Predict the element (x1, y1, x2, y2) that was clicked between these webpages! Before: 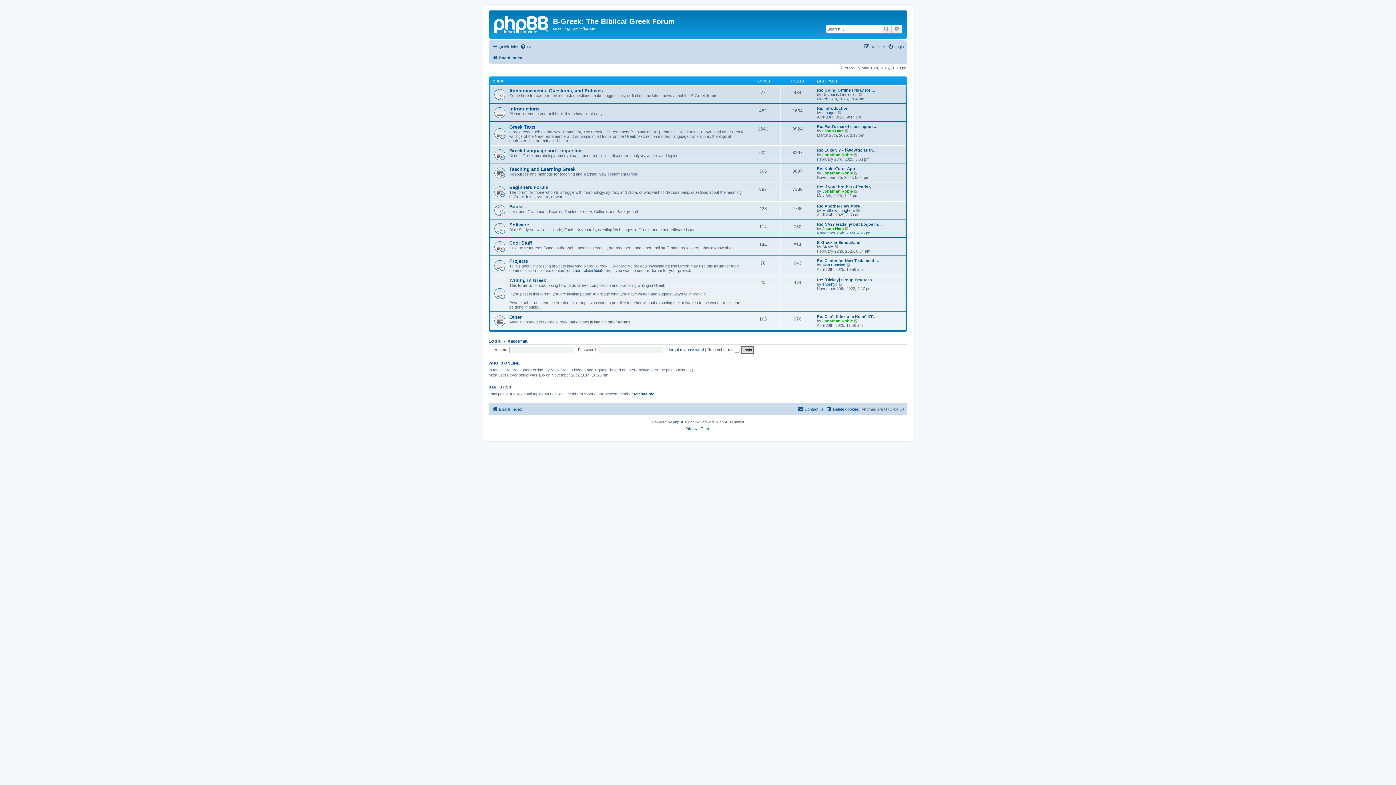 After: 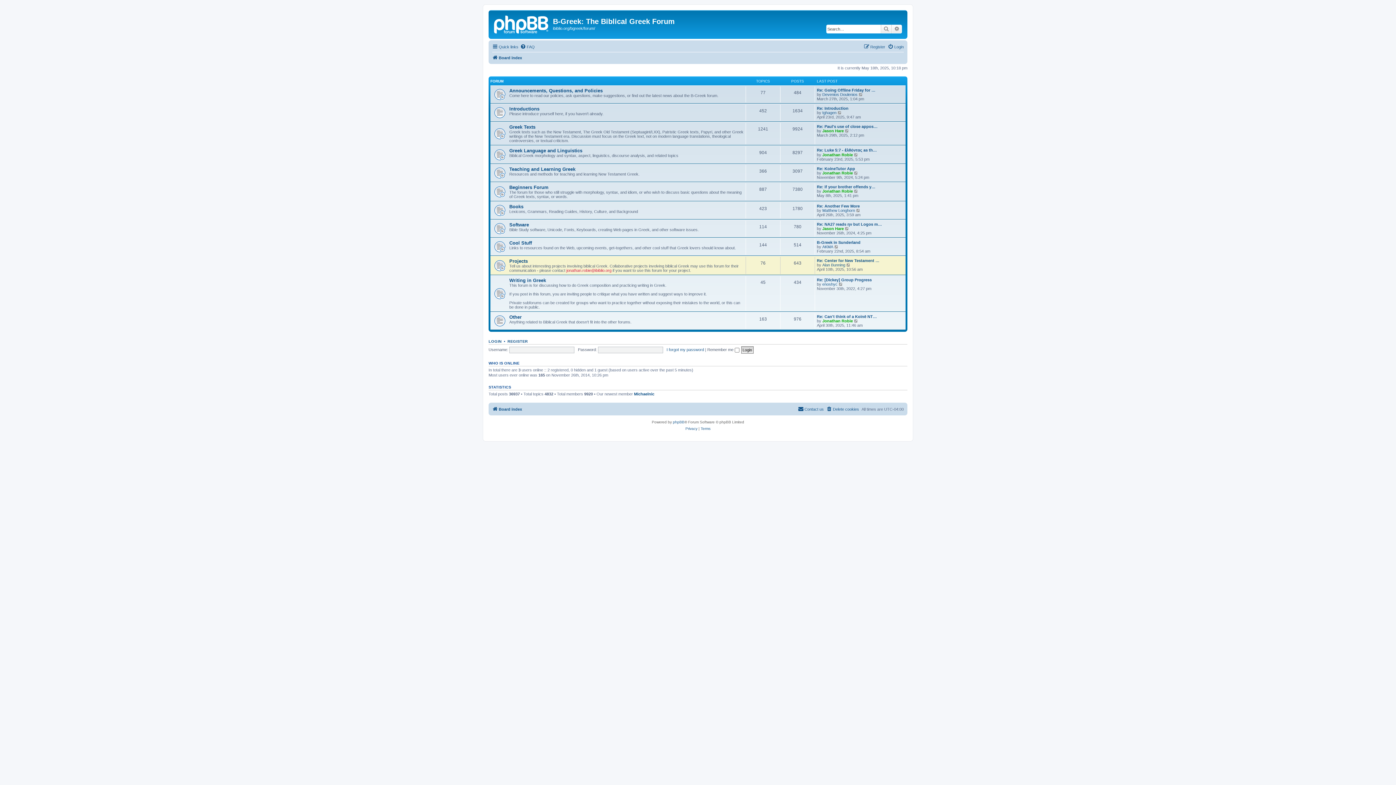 Action: label: jonathan.robie@ibiblio.org bbox: (566, 268, 611, 272)